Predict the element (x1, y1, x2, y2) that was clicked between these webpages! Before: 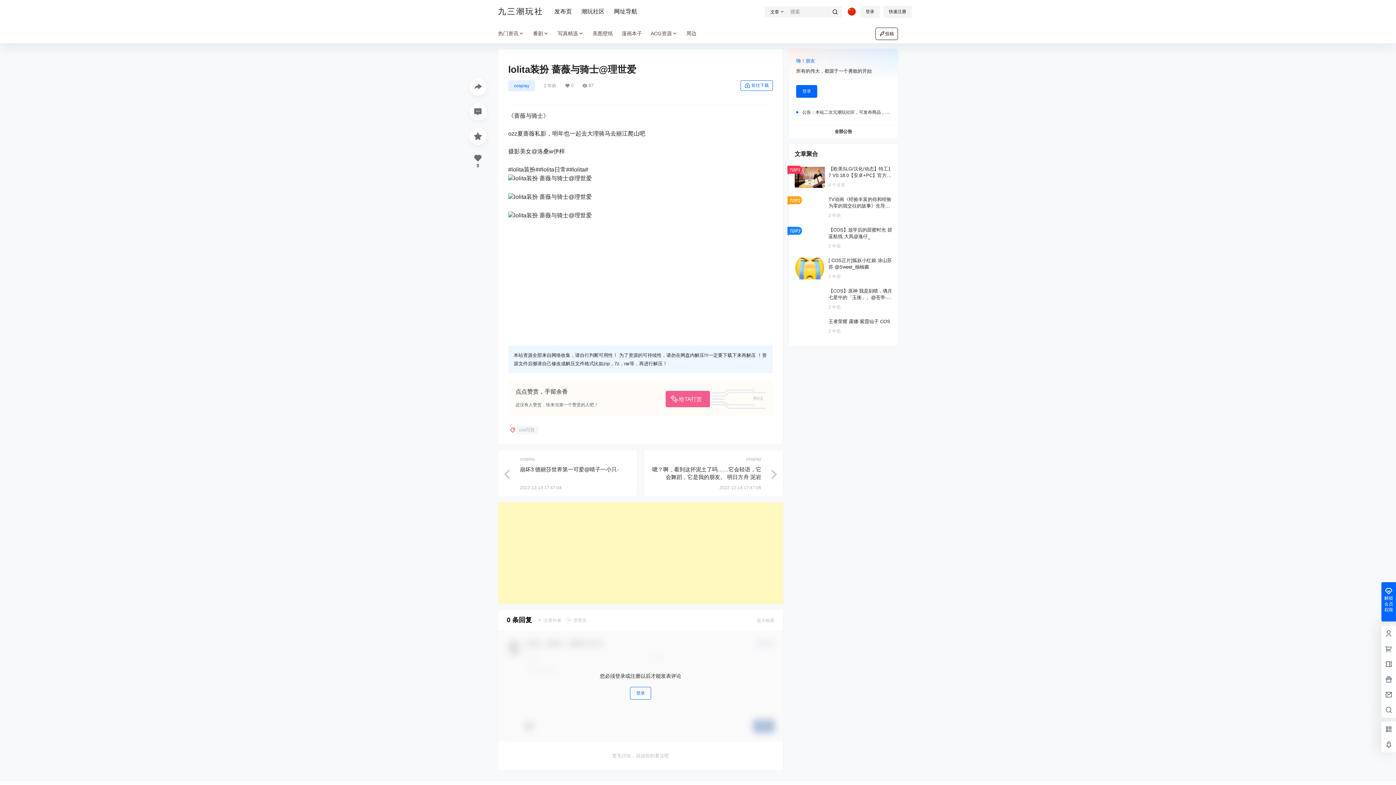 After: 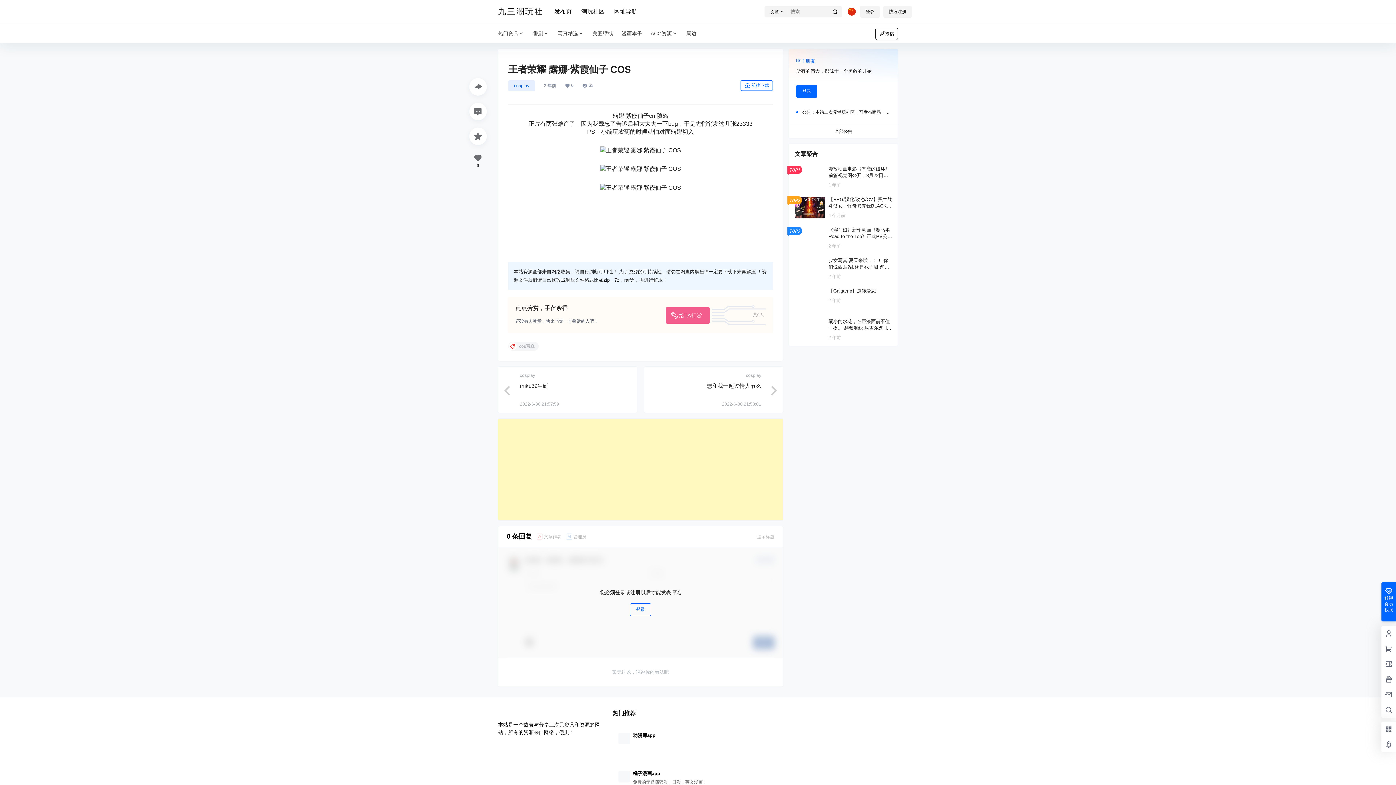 Action: bbox: (789, 312, 898, 346)